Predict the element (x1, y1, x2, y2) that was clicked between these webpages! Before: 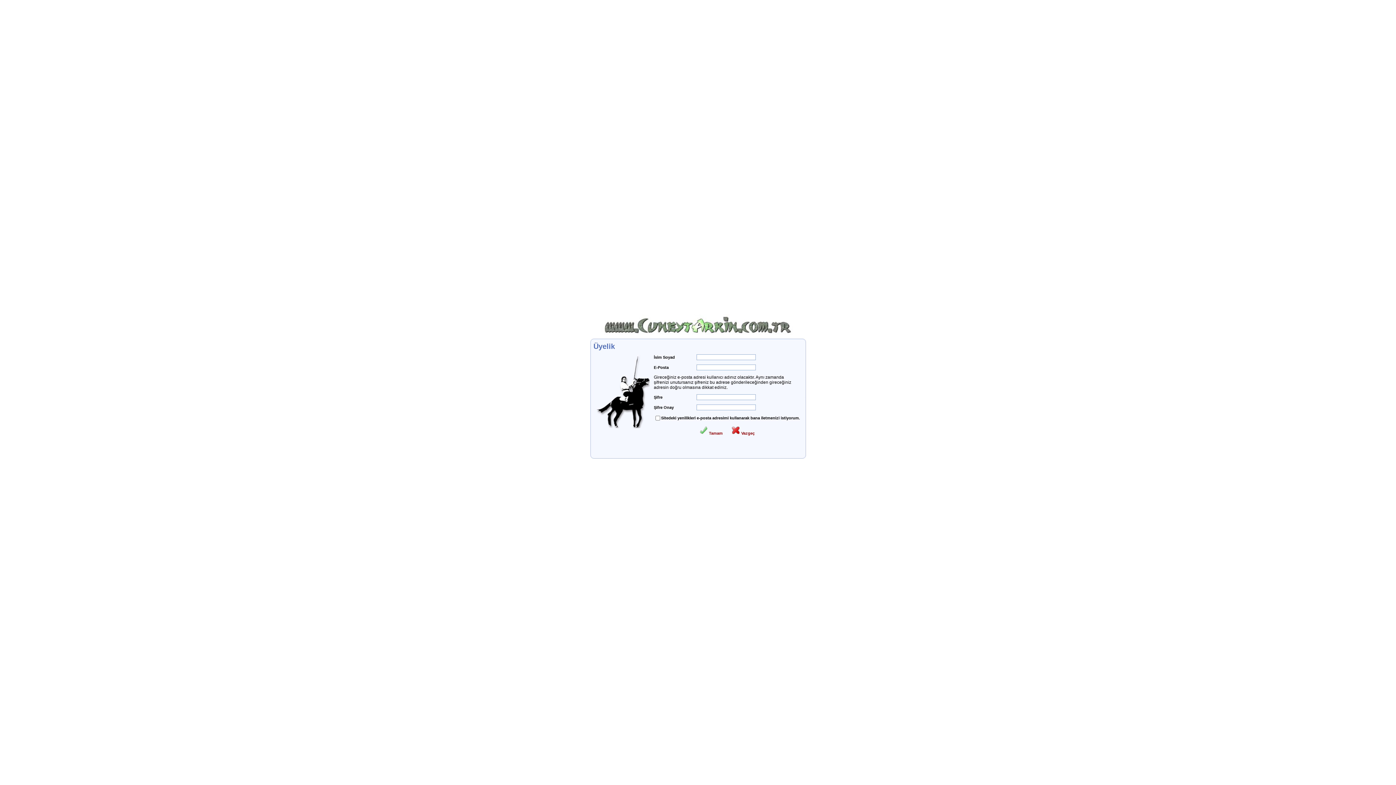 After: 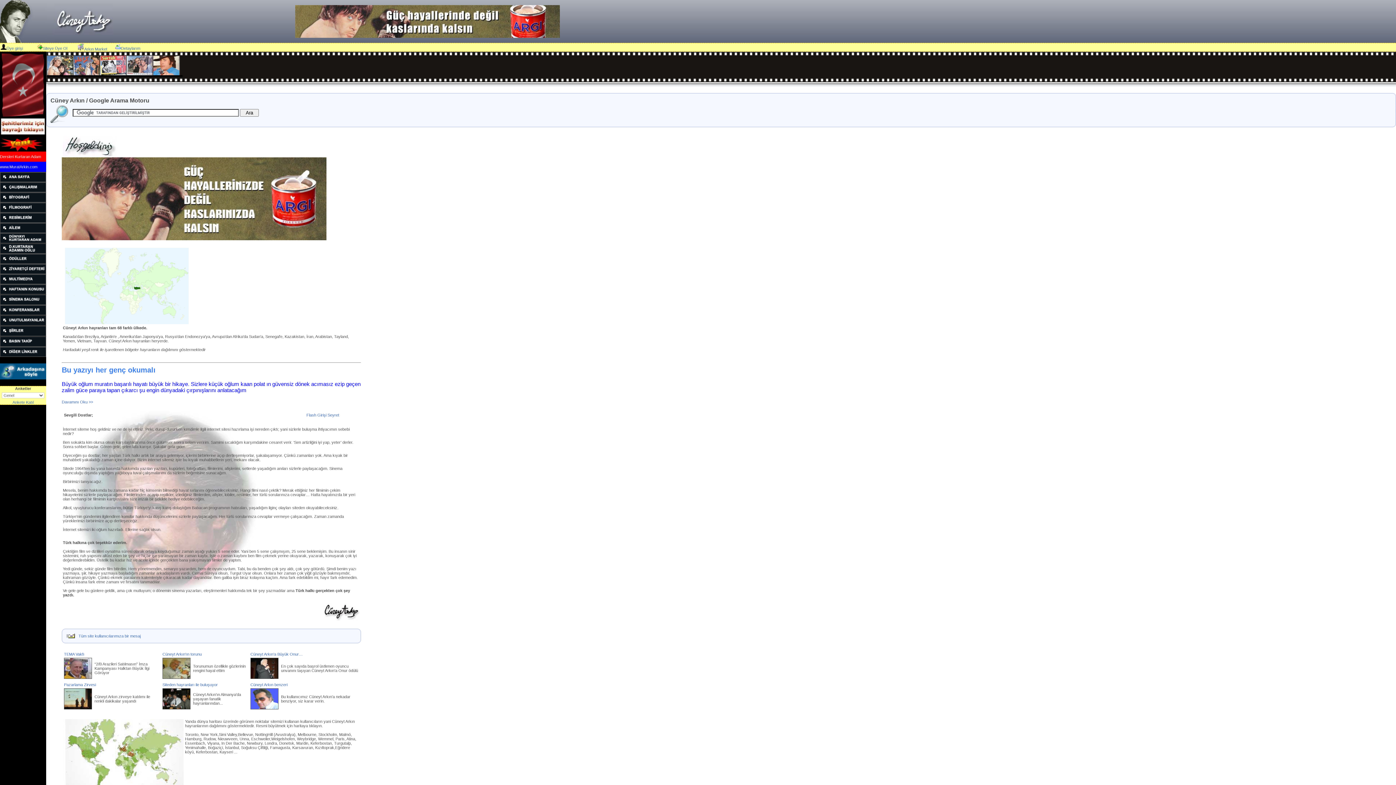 Action: bbox: (731, 431, 754, 435) label:  Vazgeç